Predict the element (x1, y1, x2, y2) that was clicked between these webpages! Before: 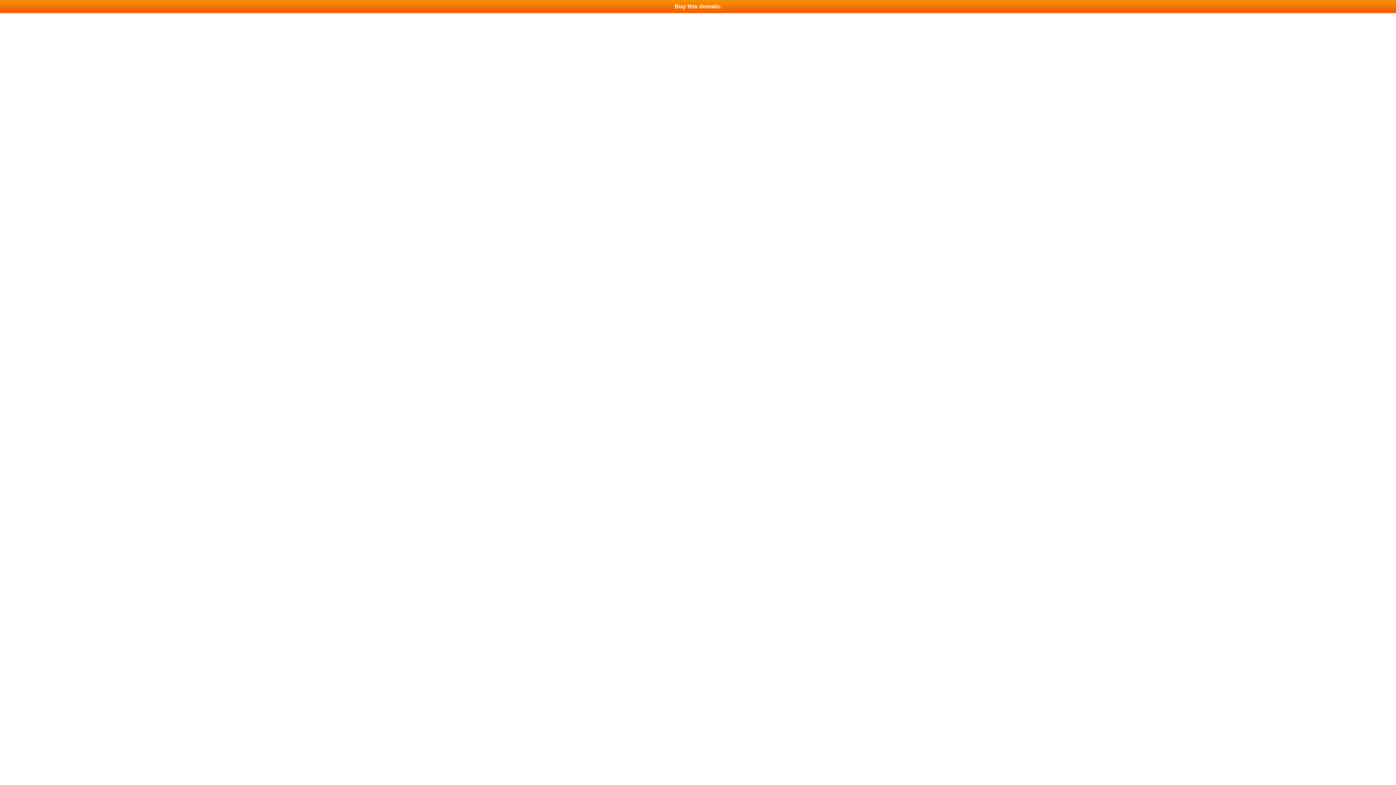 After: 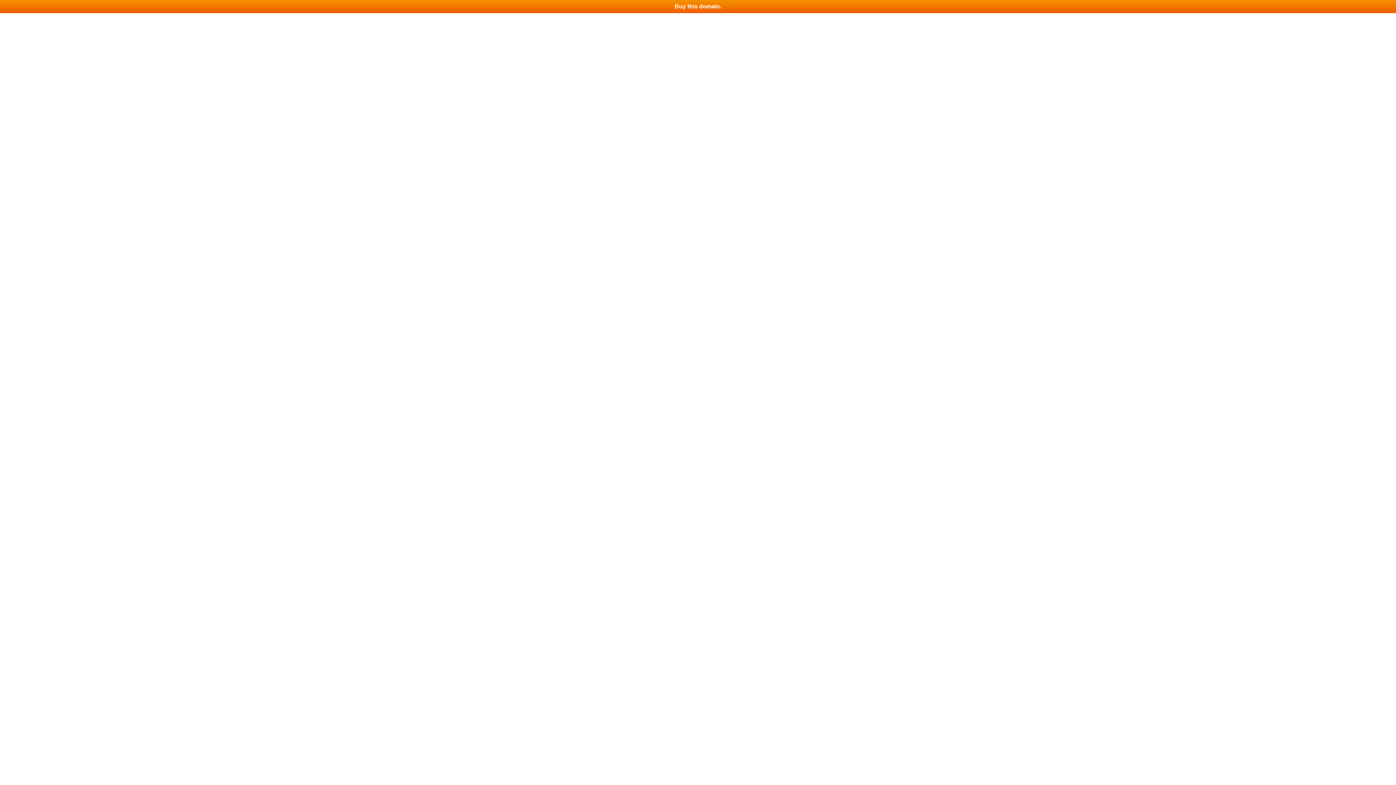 Action: bbox: (0, 0, 1396, 13) label: Buy this domain.